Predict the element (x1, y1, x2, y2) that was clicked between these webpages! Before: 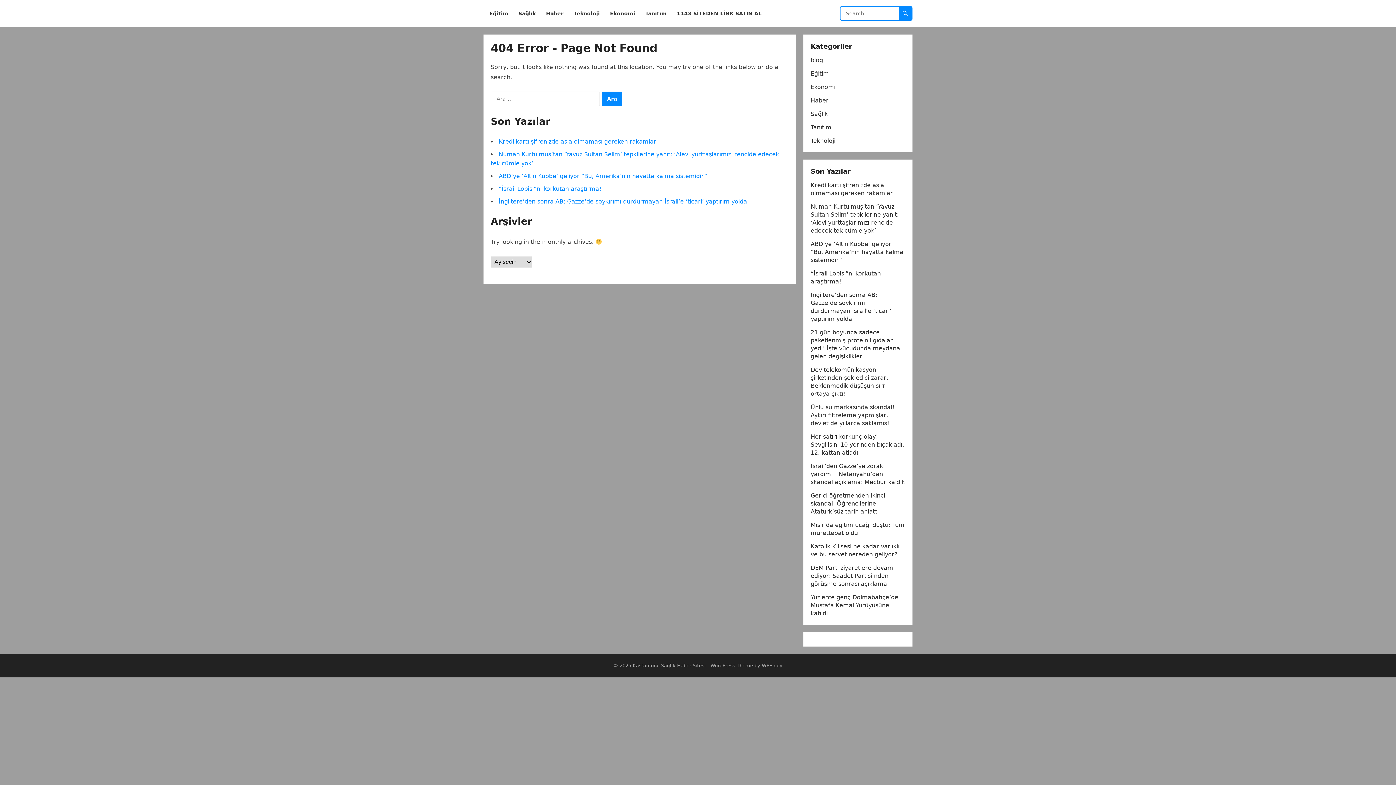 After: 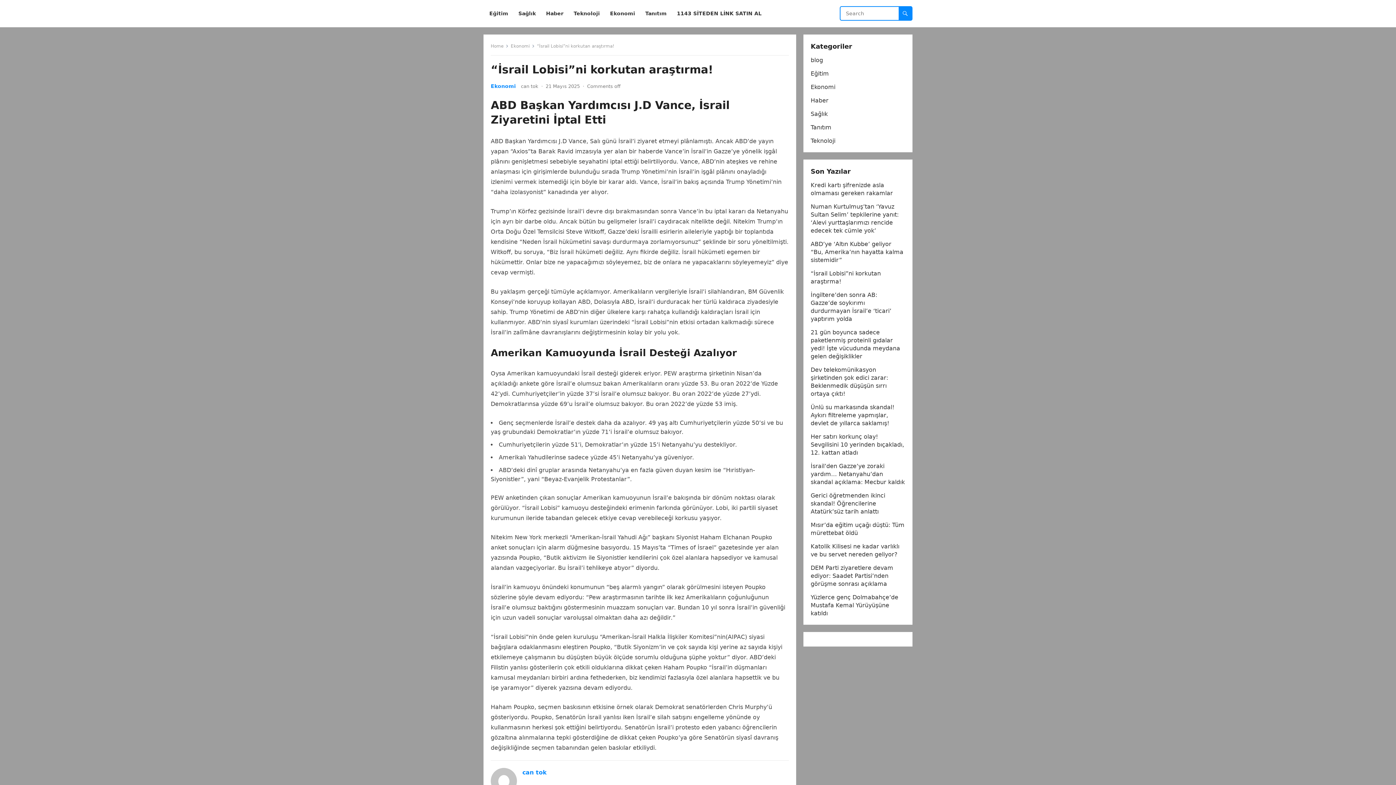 Action: bbox: (498, 185, 601, 192) label: “İsrail Lobisi”ni korkutan araştırma!